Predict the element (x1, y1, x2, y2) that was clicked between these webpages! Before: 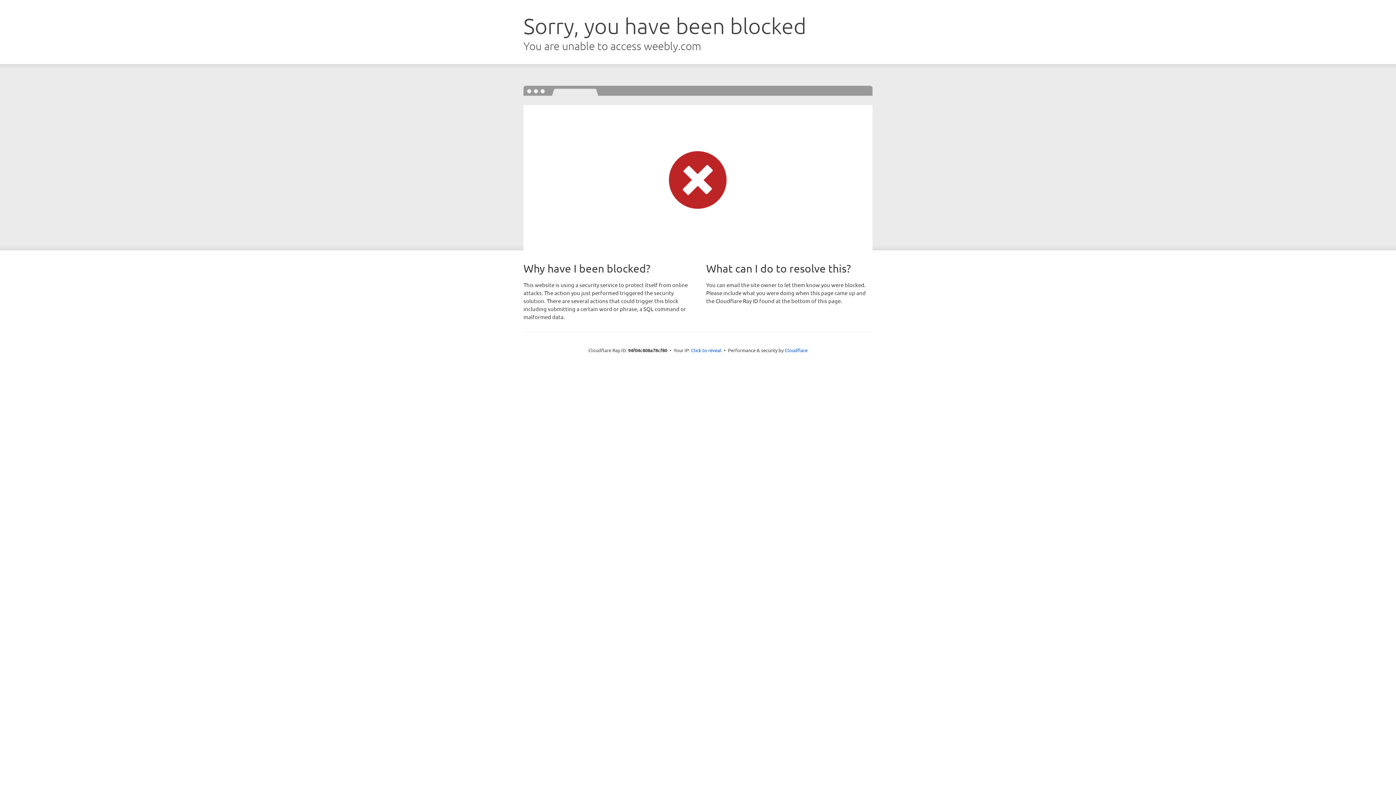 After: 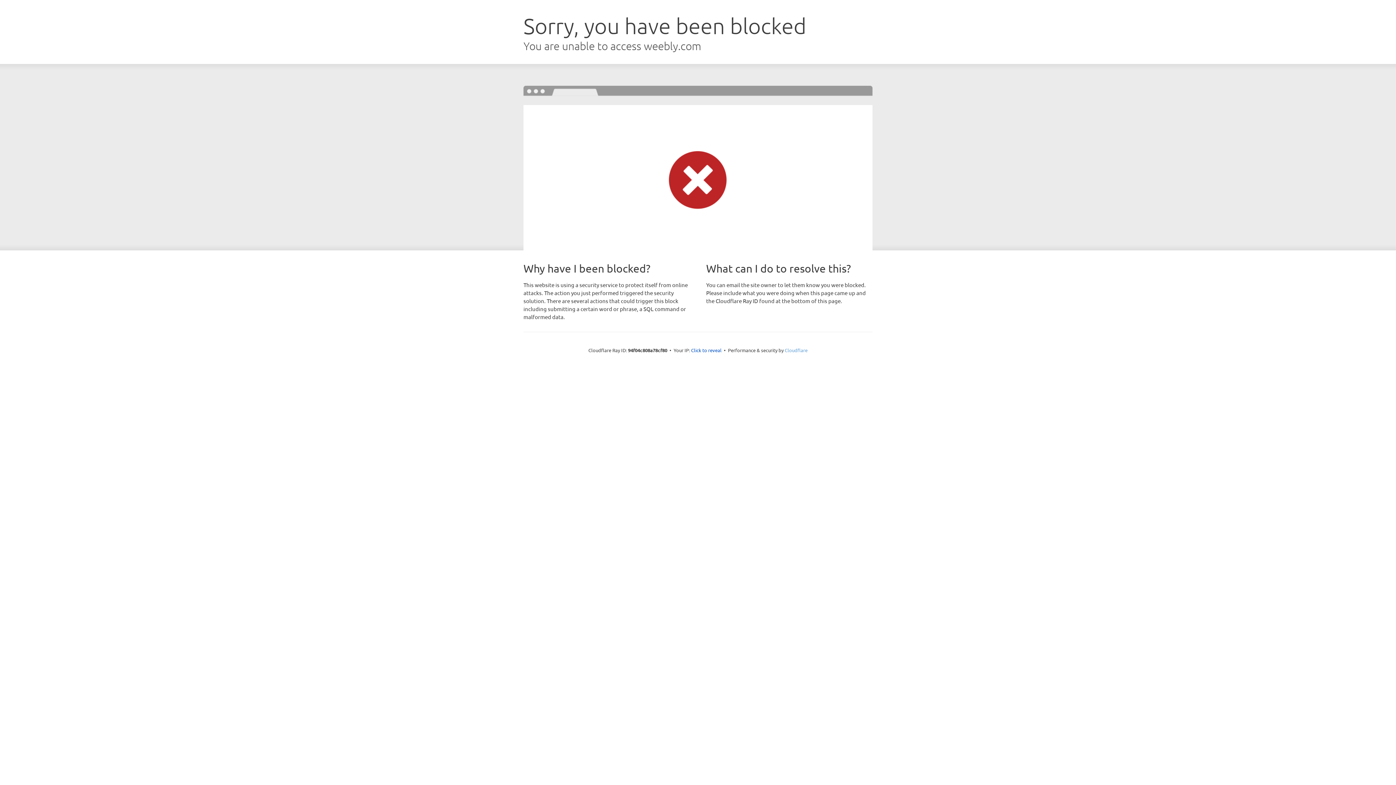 Action: label: Cloudflare bbox: (784, 347, 807, 353)